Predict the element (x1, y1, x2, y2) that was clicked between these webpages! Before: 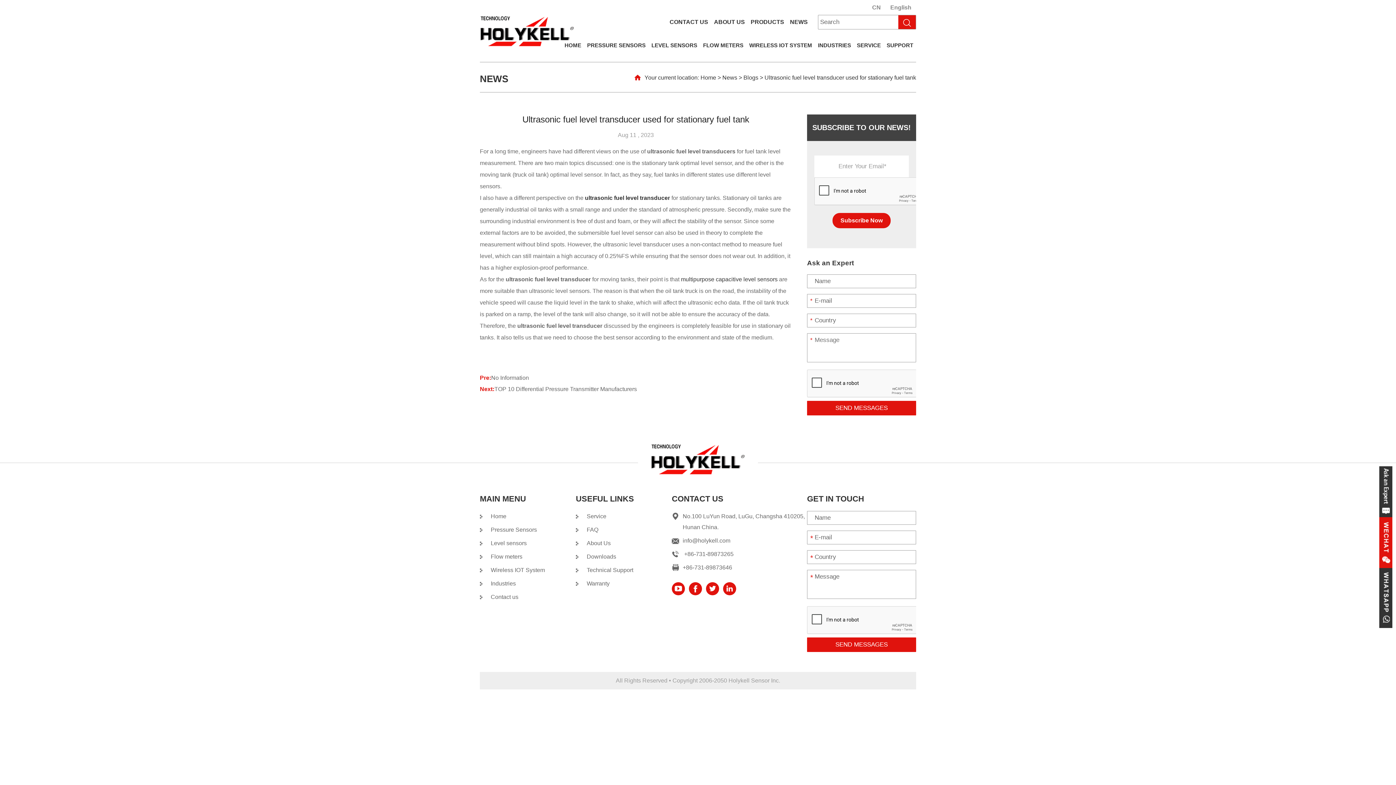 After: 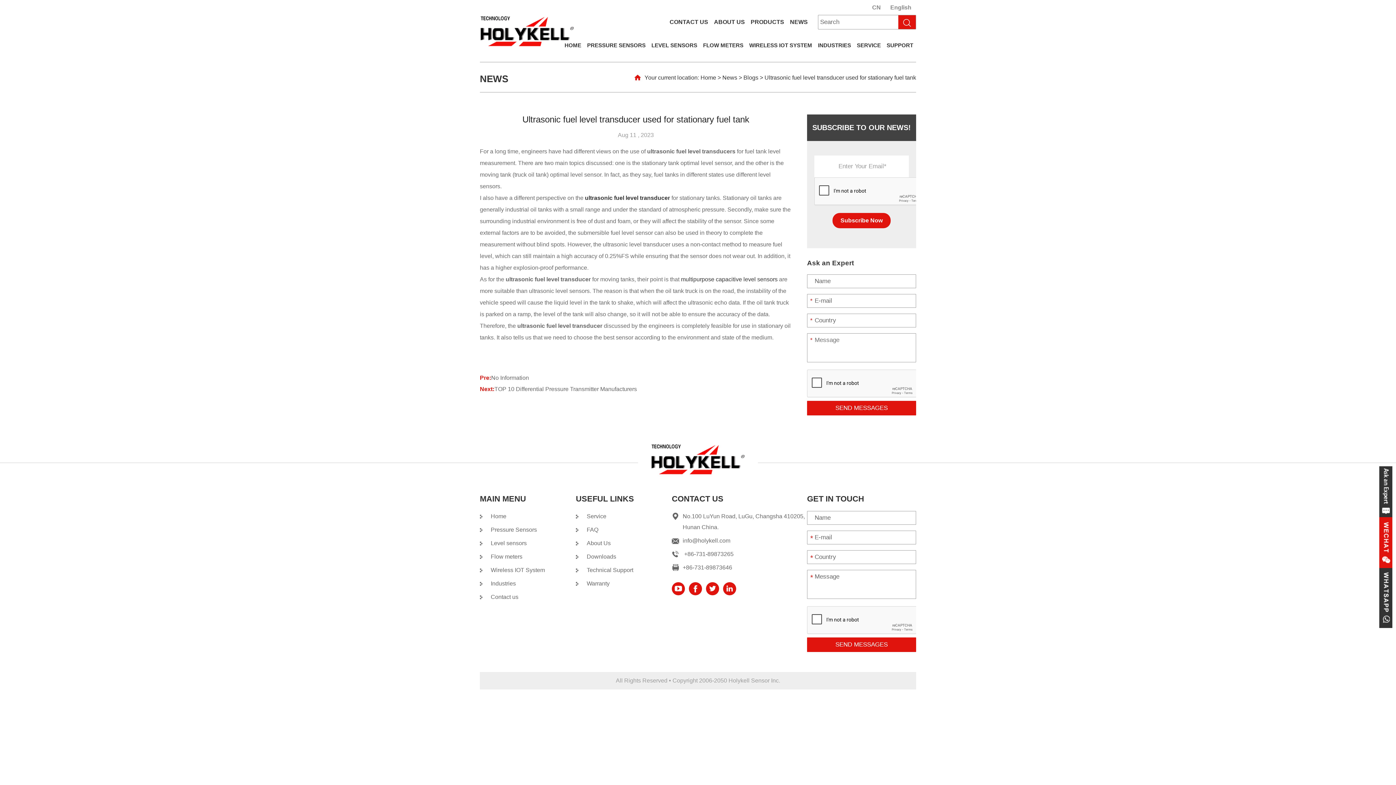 Action: bbox: (890, 2, 911, 13) label: English